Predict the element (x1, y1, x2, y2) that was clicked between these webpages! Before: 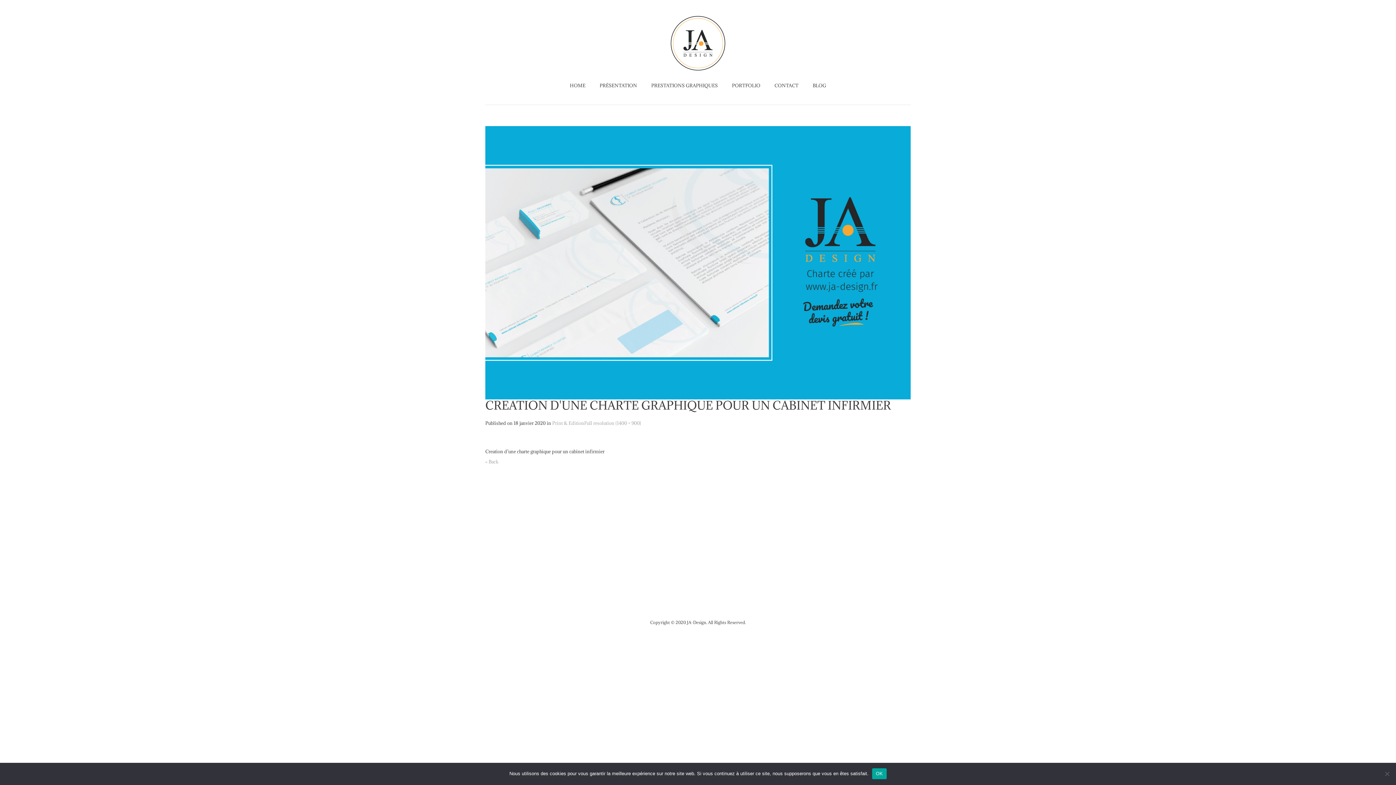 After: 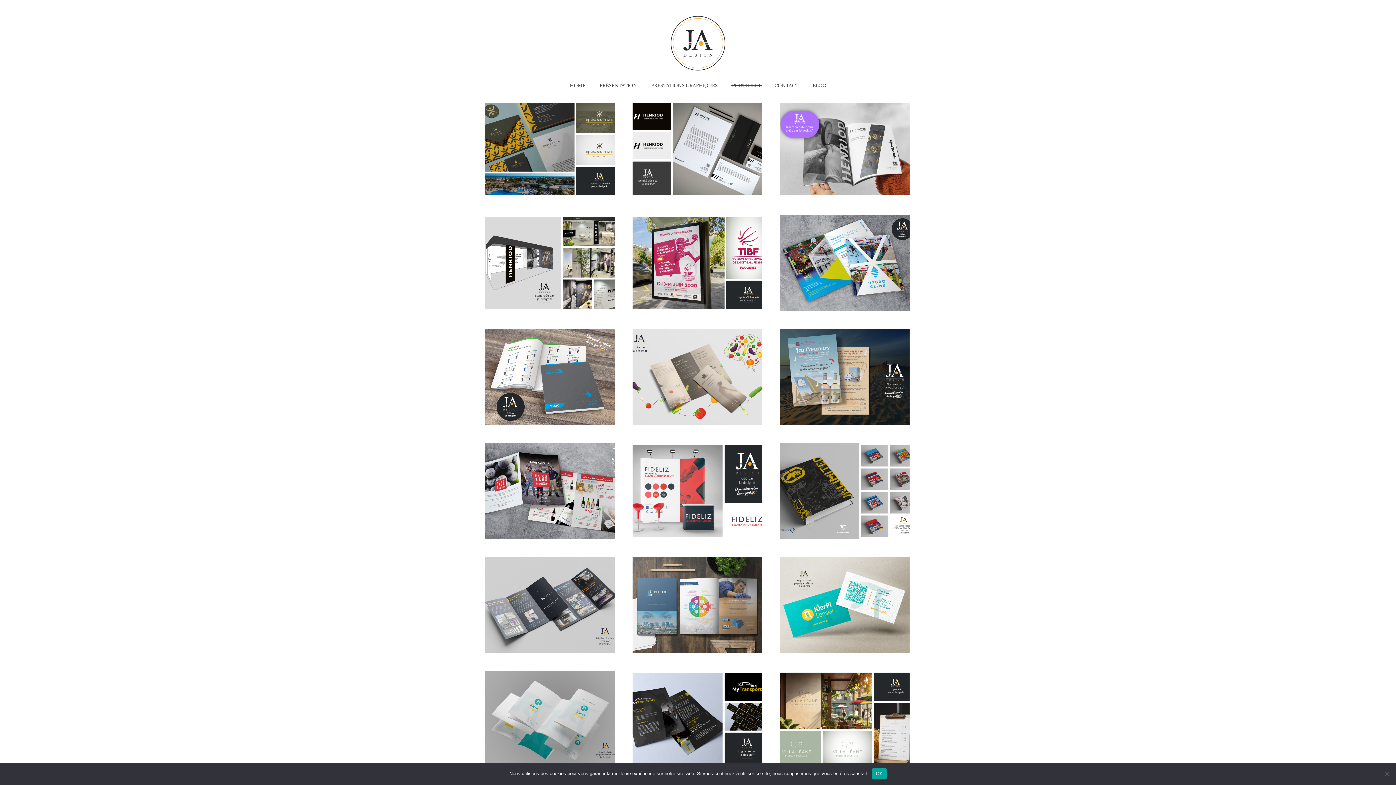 Action: bbox: (552, 420, 584, 426) label: Print & Edition